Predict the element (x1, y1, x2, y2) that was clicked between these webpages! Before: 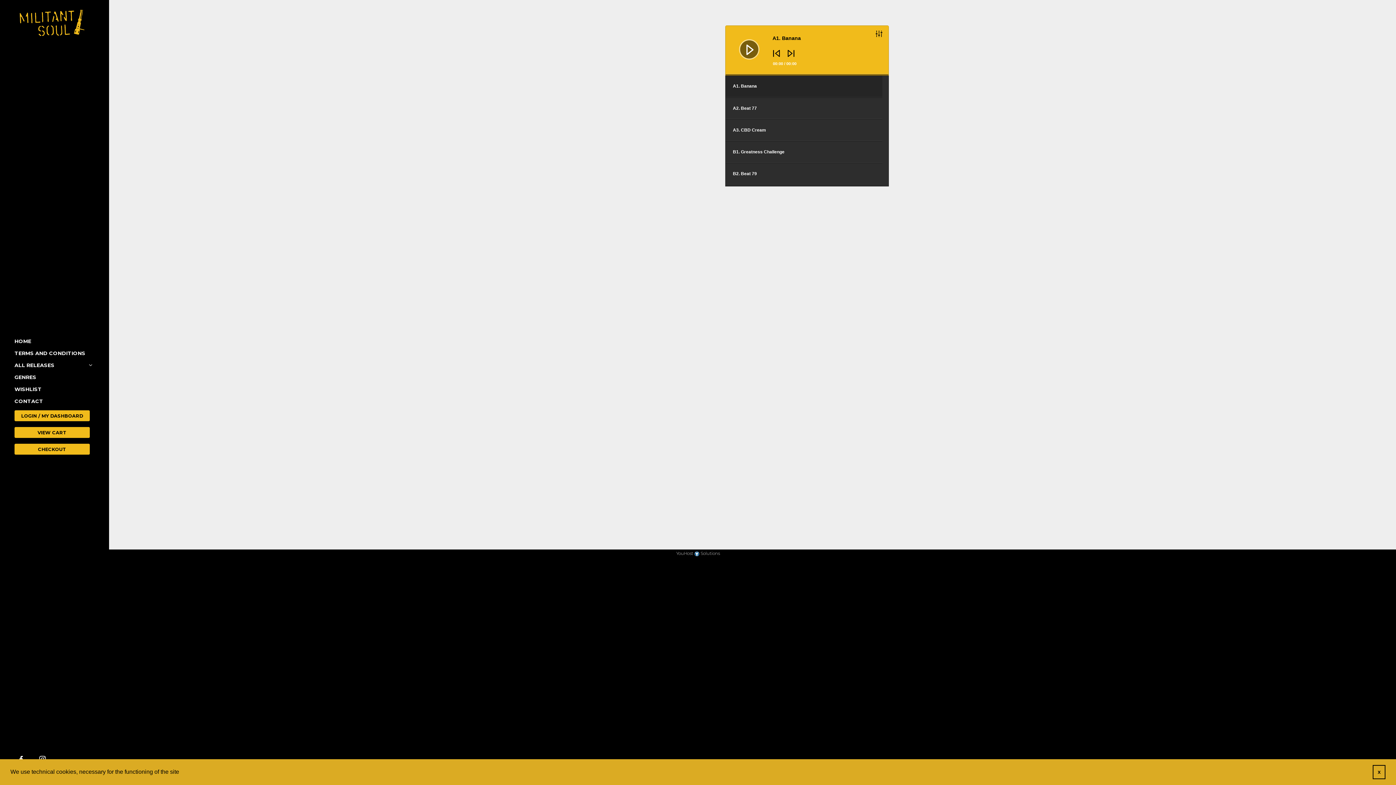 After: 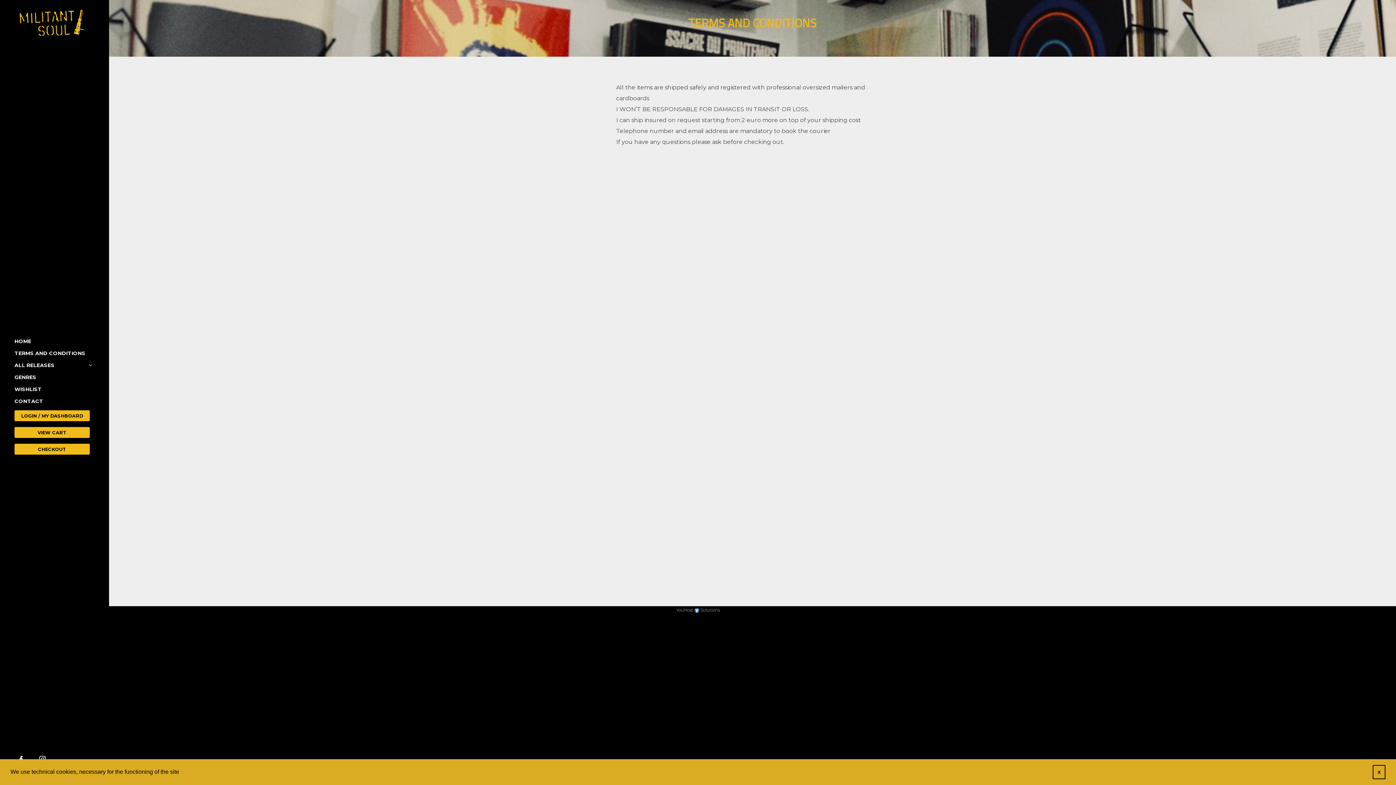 Action: label: TERMS AND CONDITIONS bbox: (14, 347, 94, 359)